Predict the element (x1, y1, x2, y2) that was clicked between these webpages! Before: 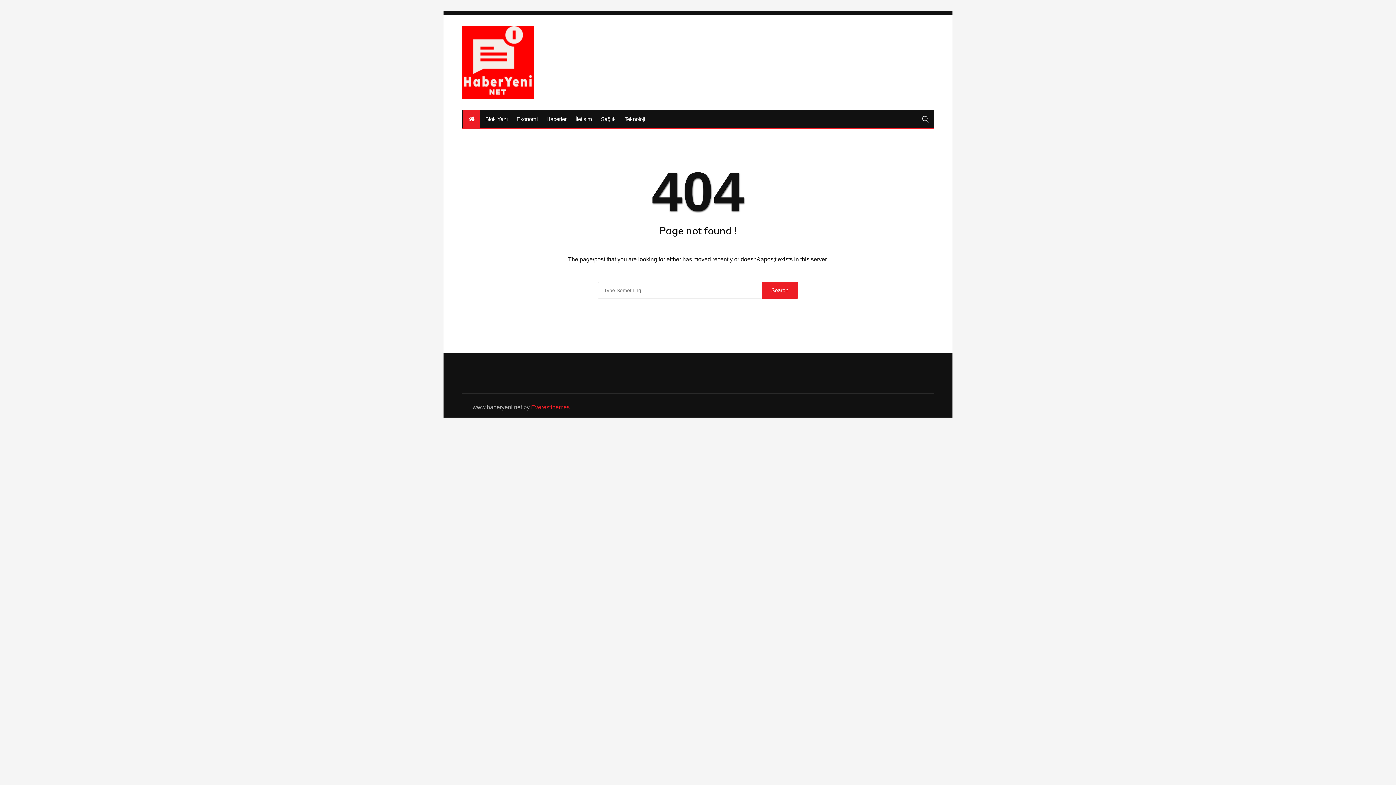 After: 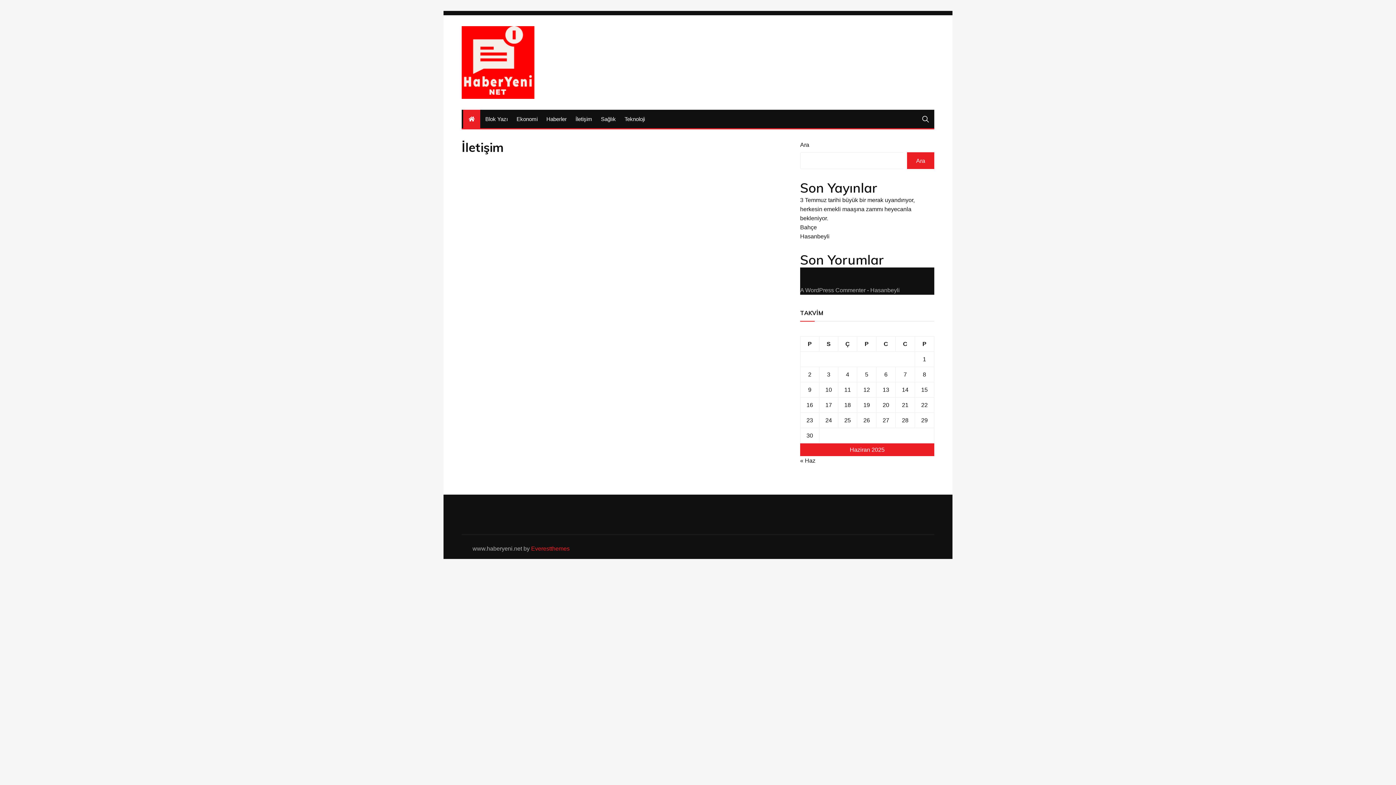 Action: bbox: (572, 109, 596, 128) label: İletişim